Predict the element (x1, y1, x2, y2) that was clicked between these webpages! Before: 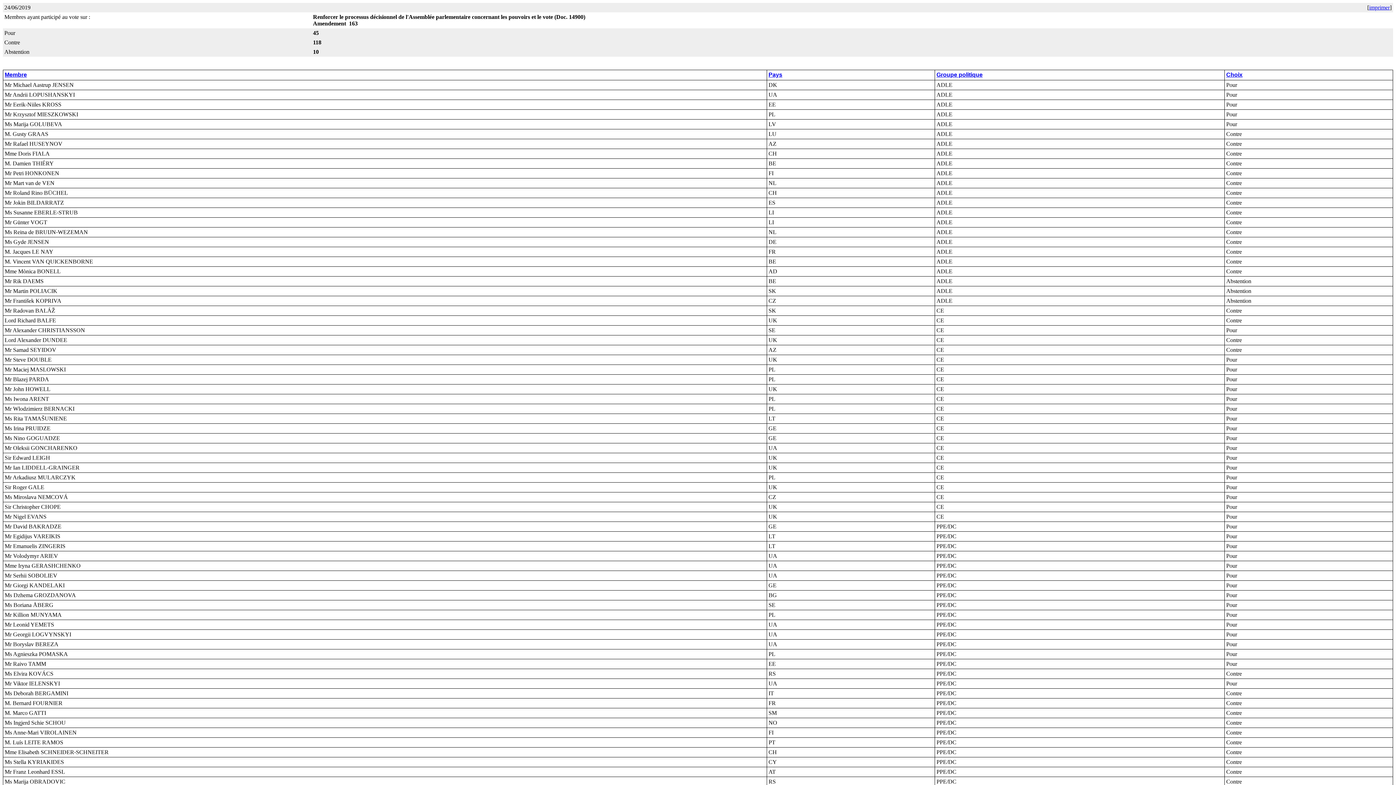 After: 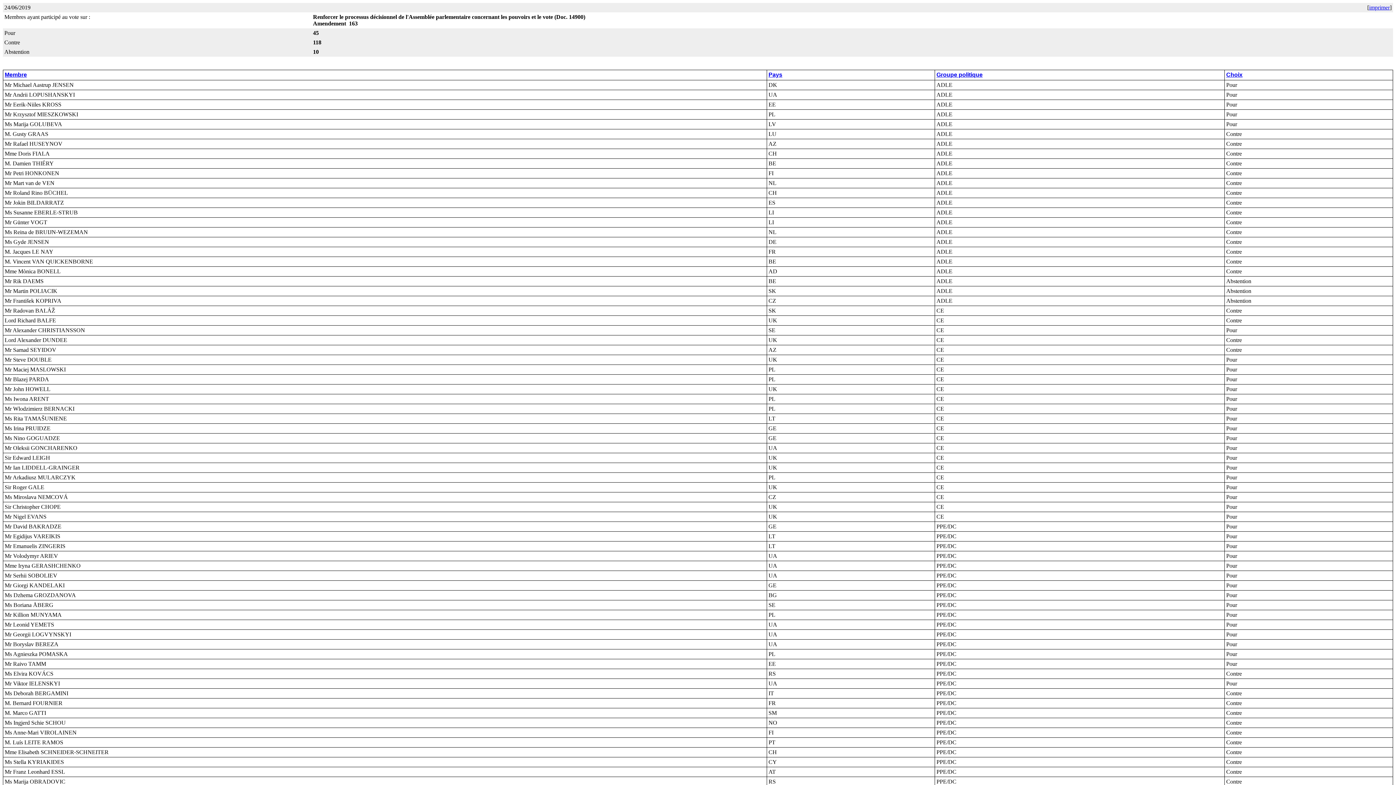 Action: label: imprimer bbox: (1369, 4, 1390, 10)